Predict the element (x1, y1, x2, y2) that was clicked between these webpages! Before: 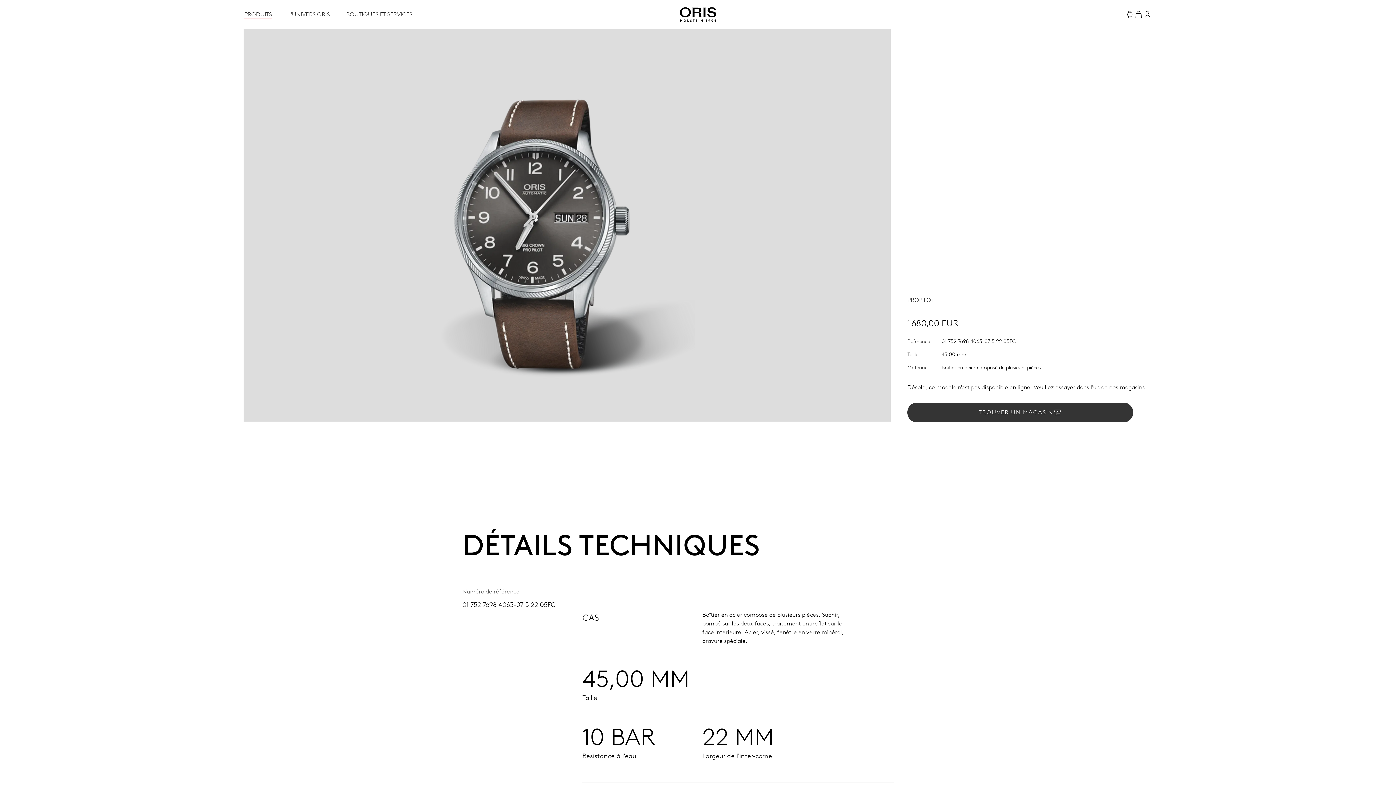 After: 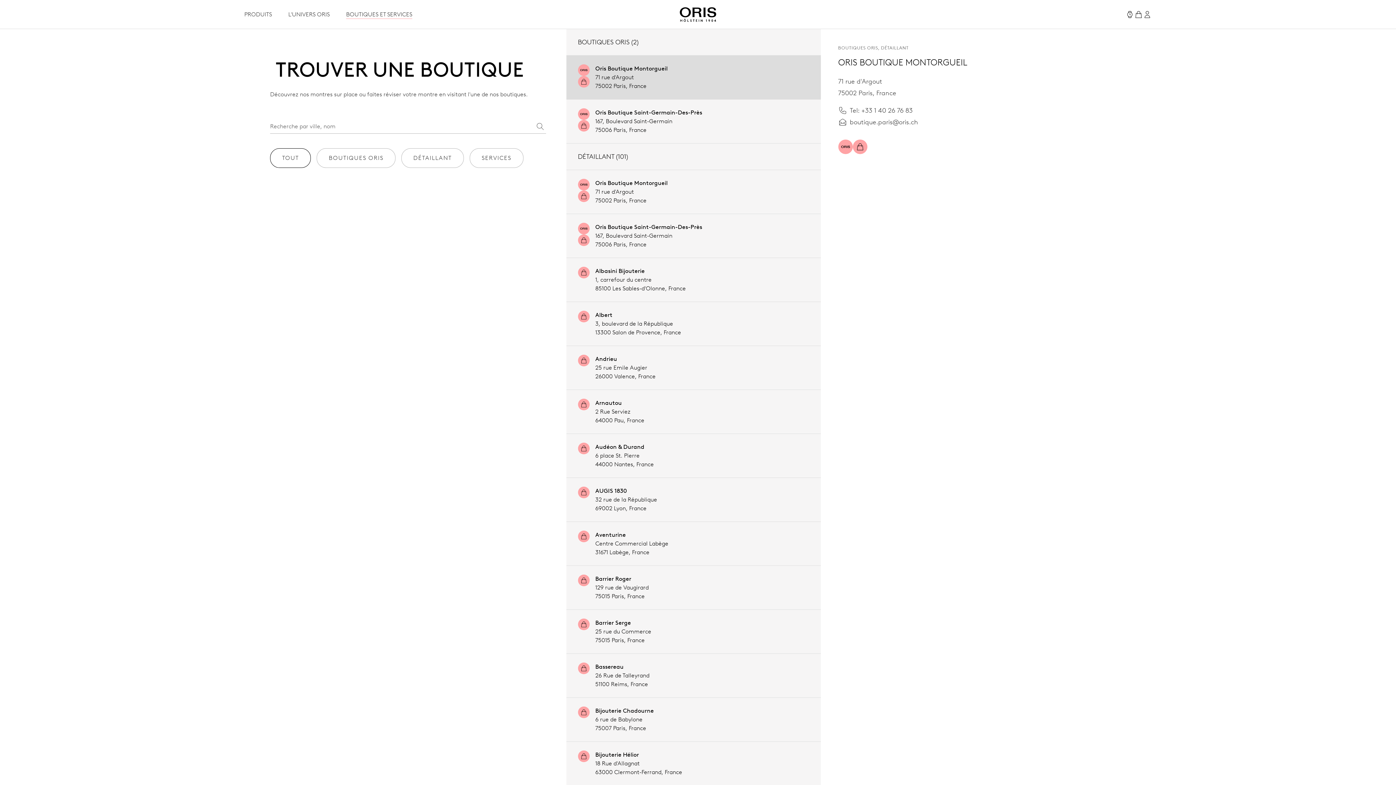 Action: bbox: (907, 402, 1133, 422) label: TROUVER UN MAGASIN